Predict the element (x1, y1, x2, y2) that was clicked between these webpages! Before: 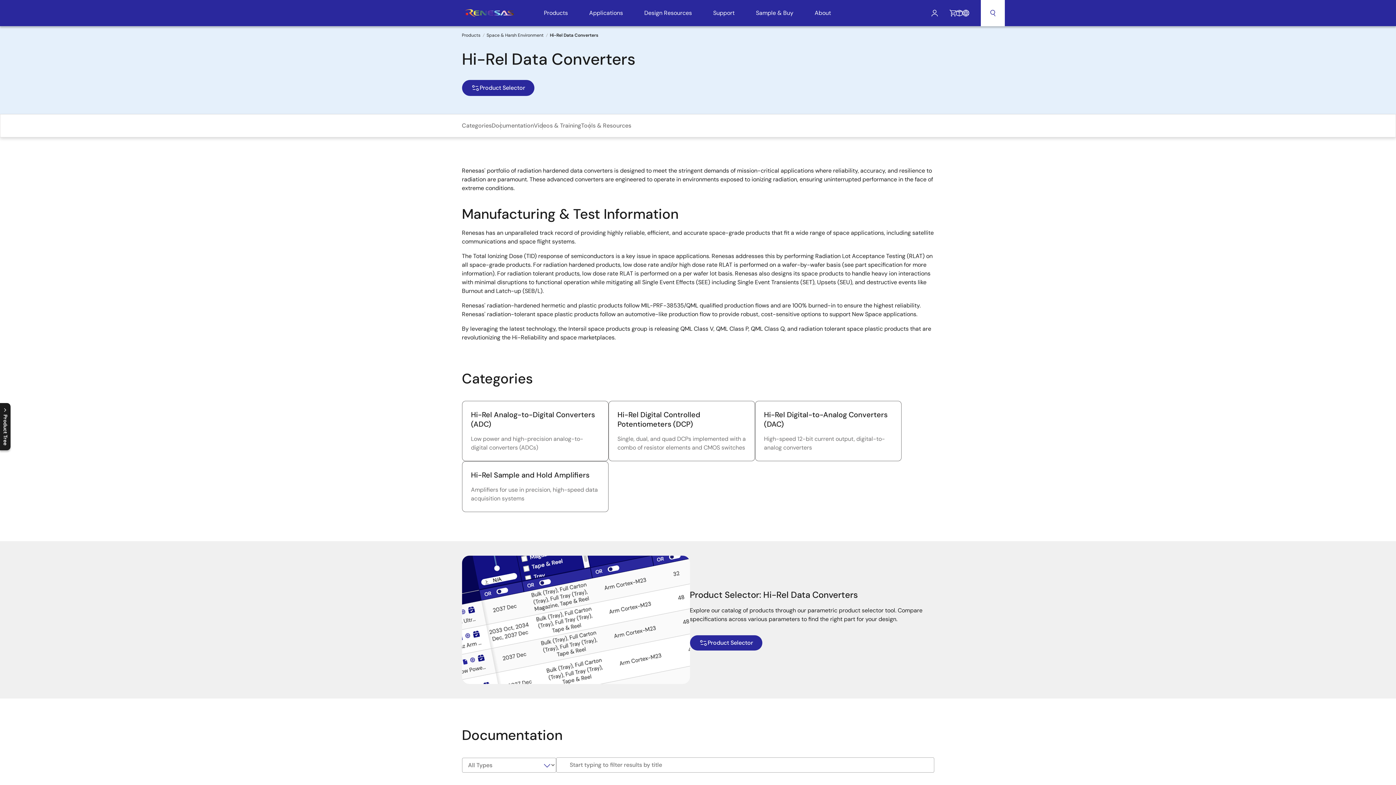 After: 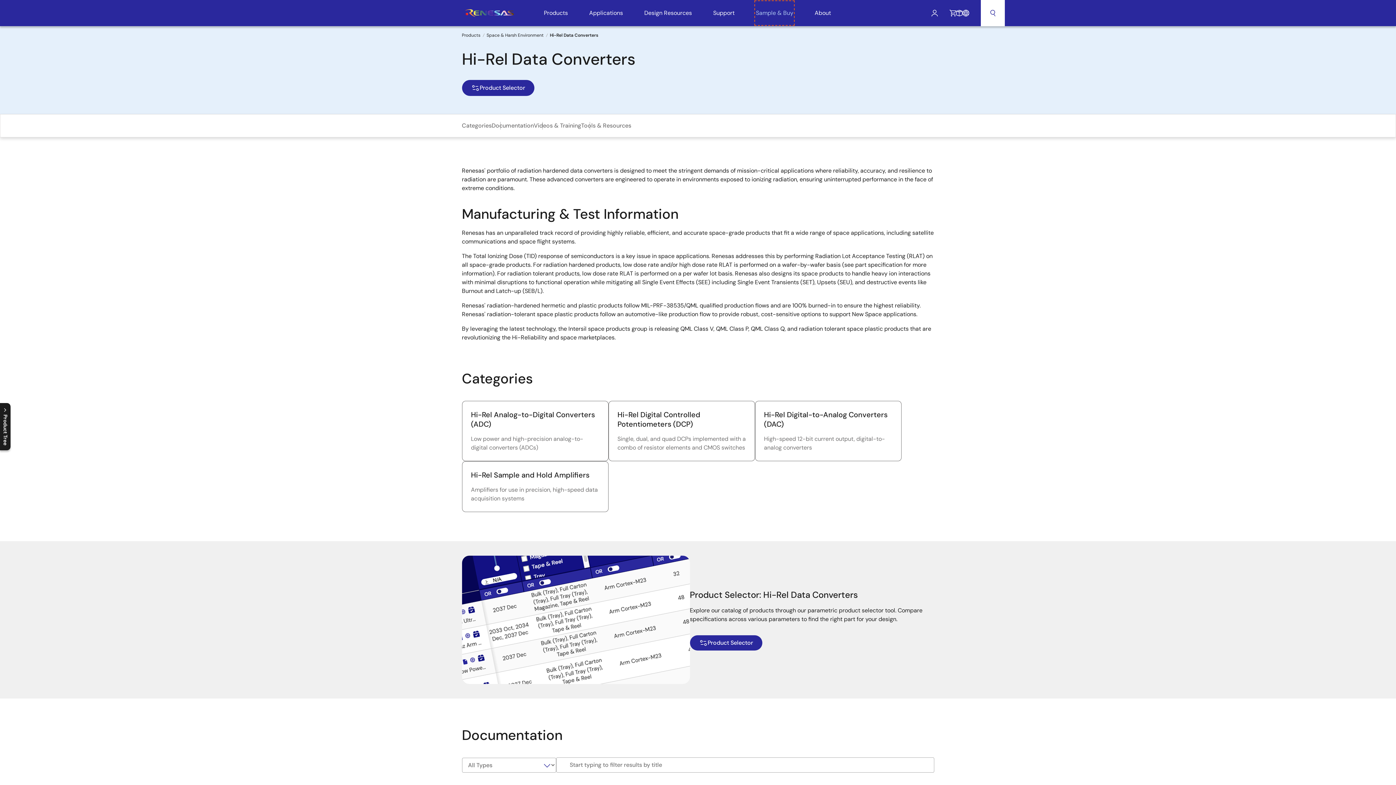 Action: bbox: (756, 1, 793, 24) label: Sample & Buy